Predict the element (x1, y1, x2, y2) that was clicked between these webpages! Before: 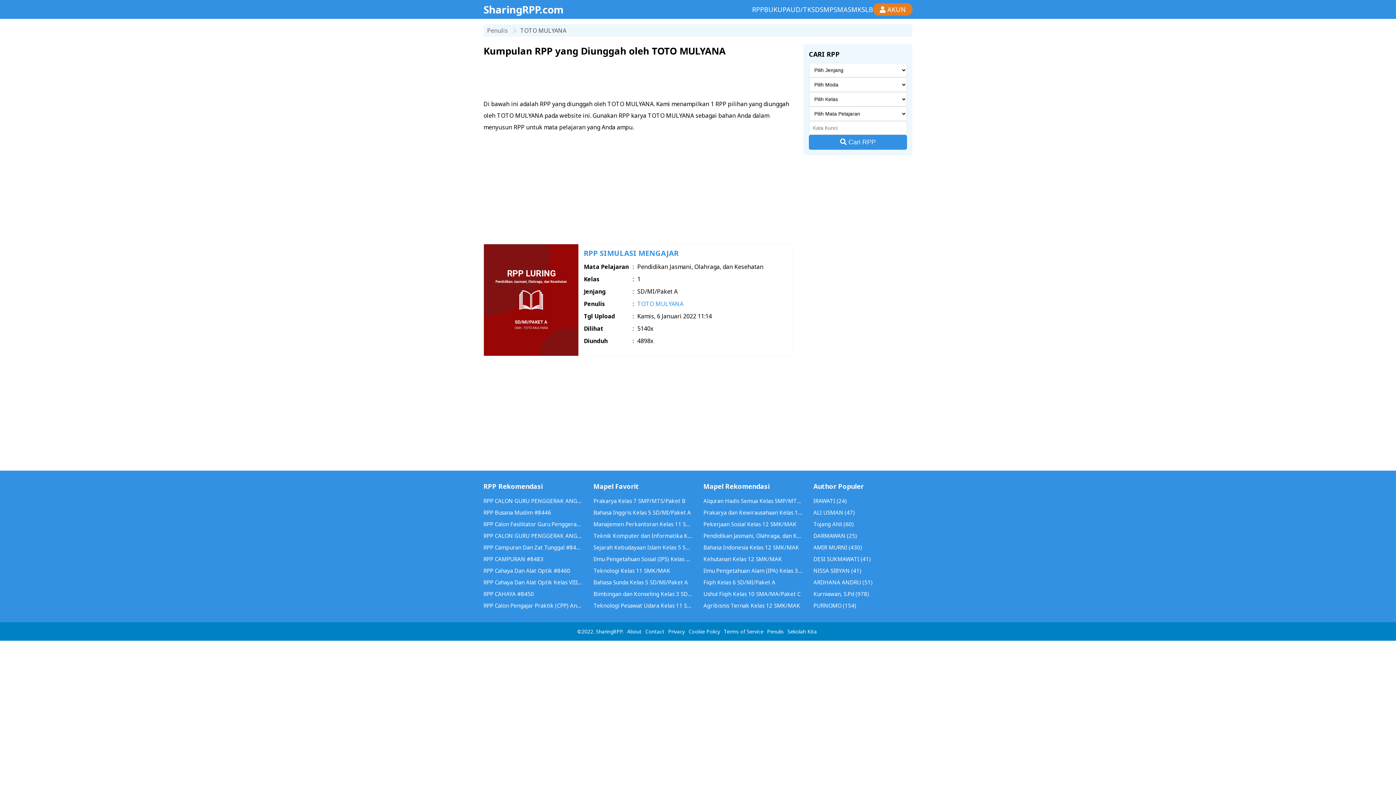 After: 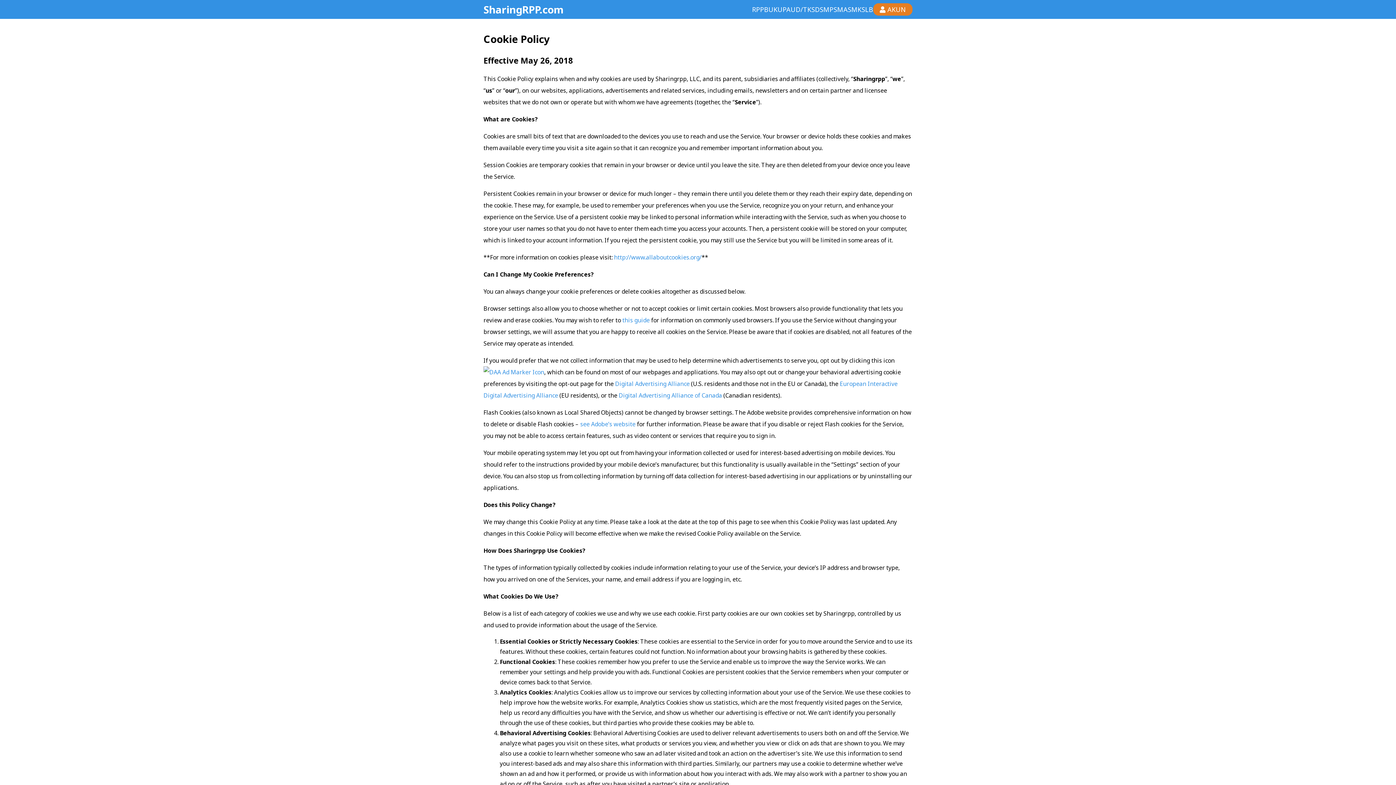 Action: bbox: (686, 628, 722, 635) label: Cookie Policy